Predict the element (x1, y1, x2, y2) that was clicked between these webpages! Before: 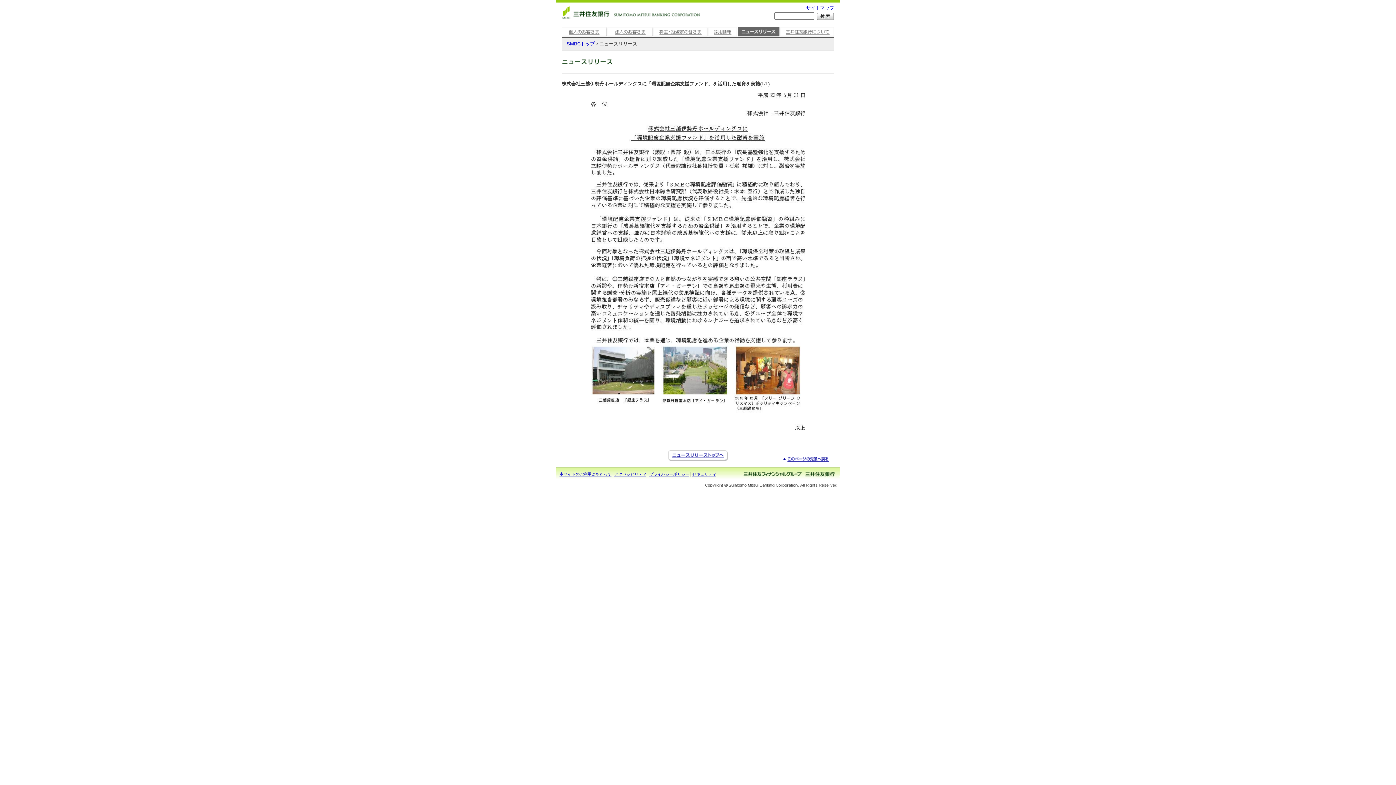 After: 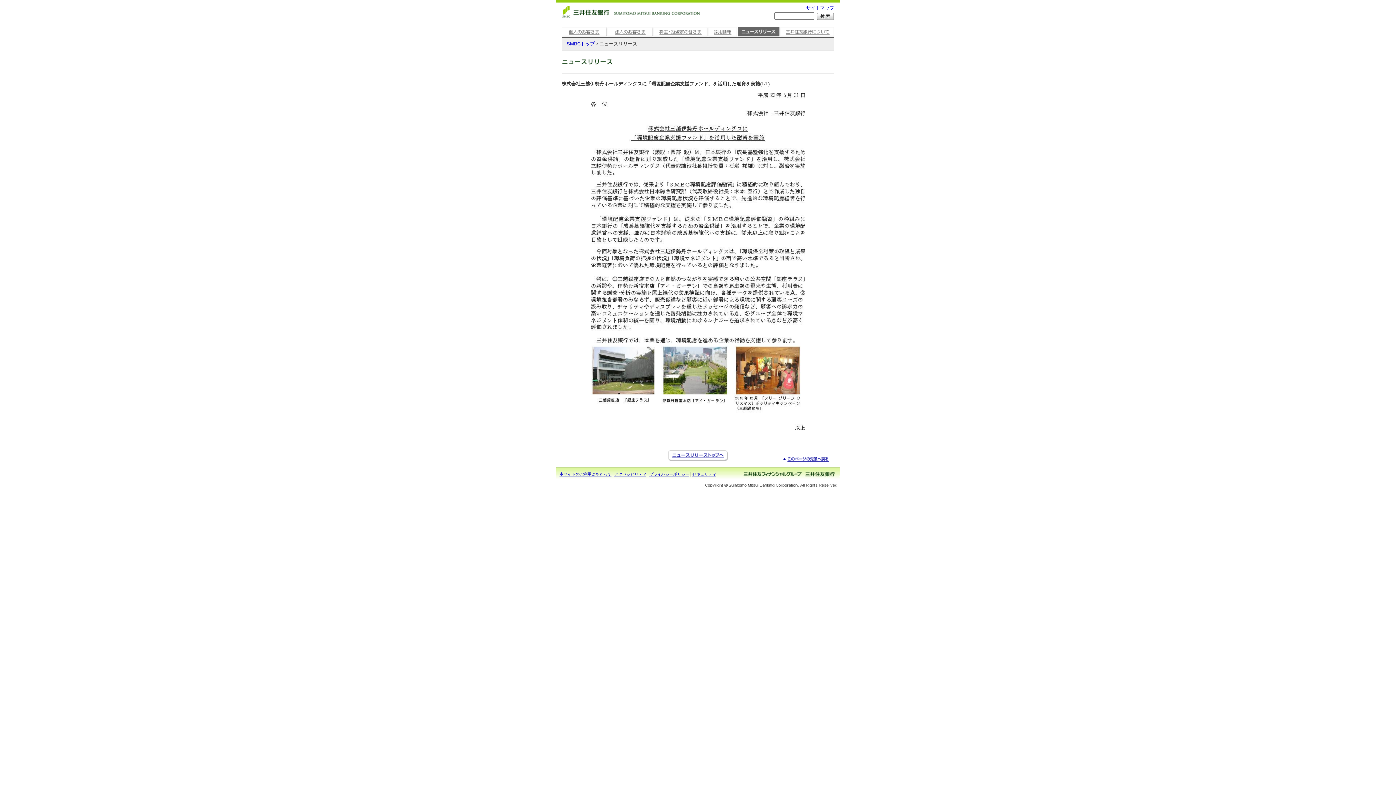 Action: bbox: (562, 14, 562, 20)